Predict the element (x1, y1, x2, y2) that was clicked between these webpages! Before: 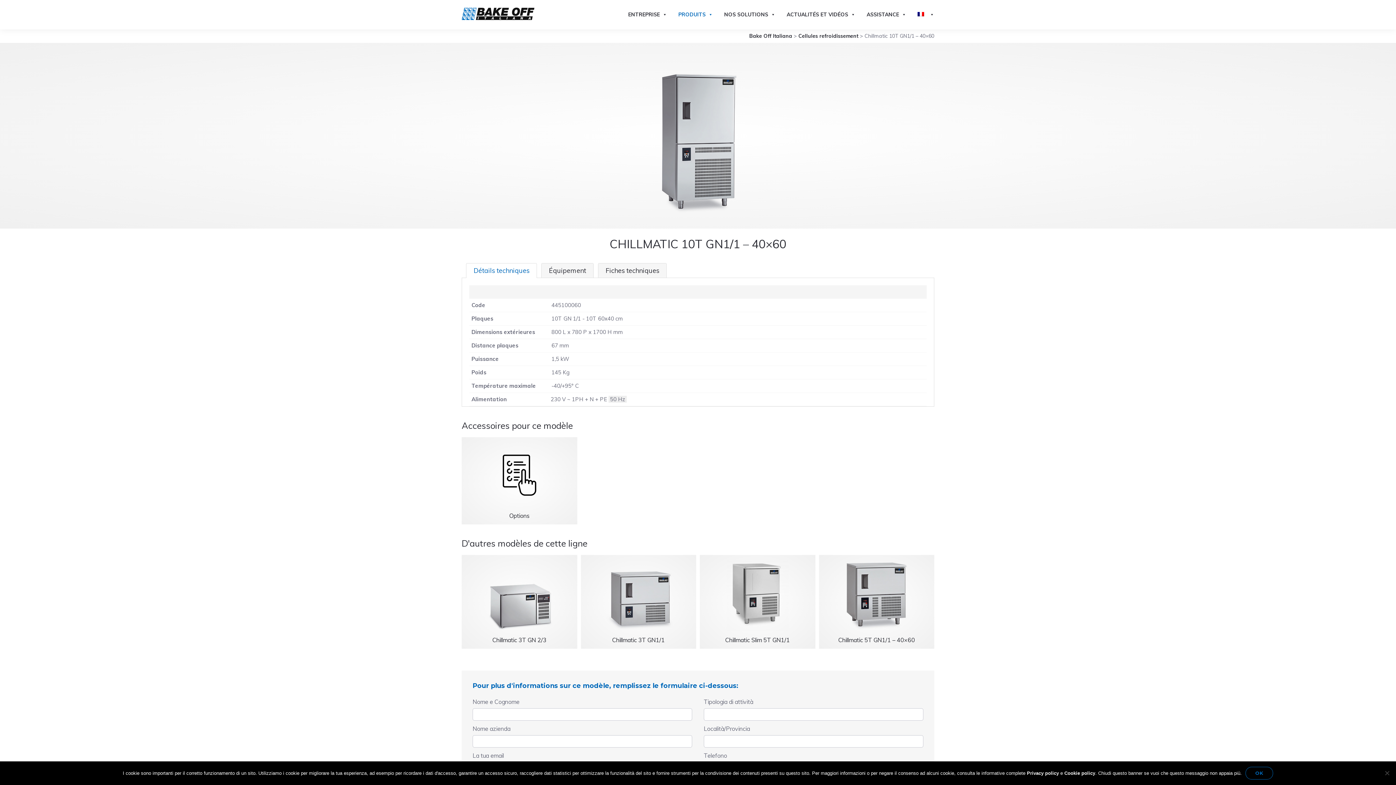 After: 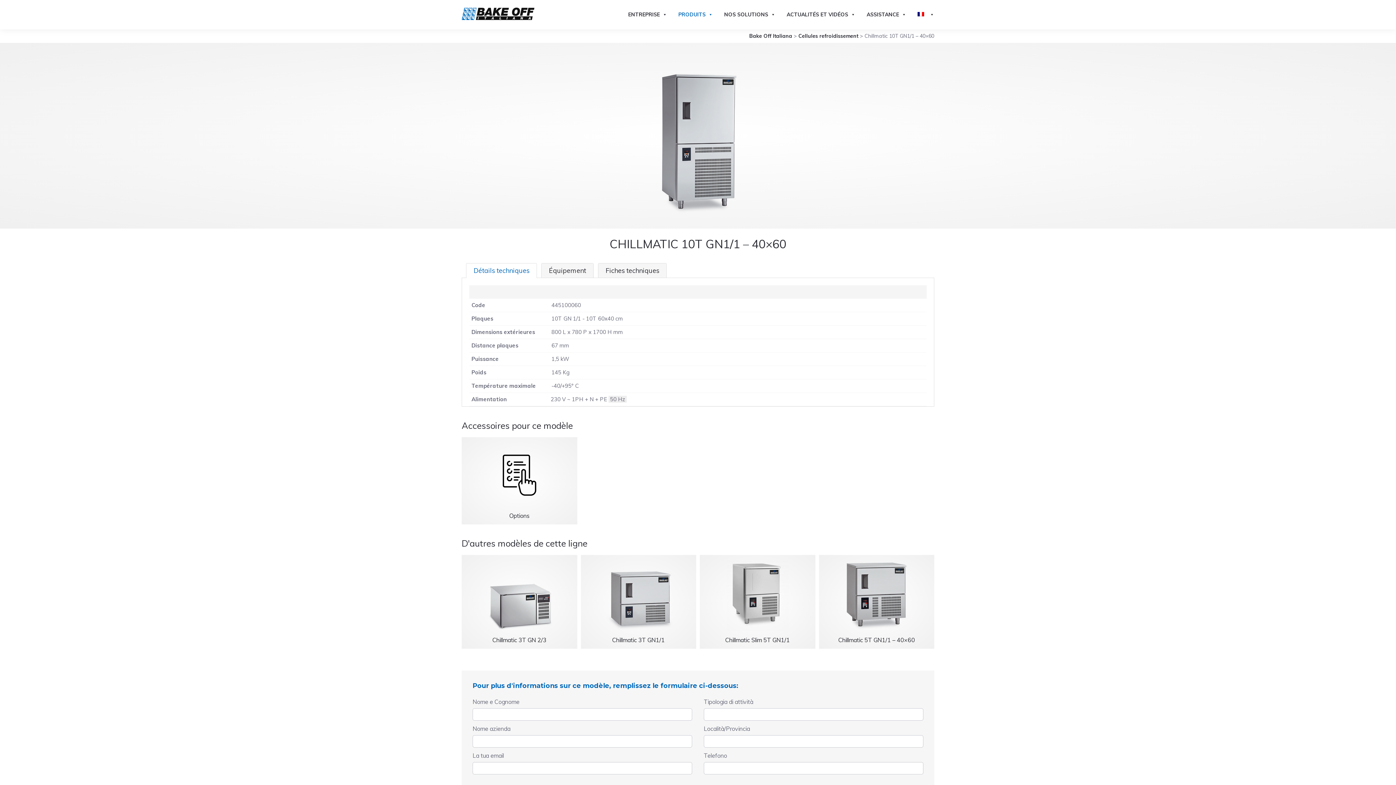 Action: label: Ok bbox: (1245, 767, 1273, 780)